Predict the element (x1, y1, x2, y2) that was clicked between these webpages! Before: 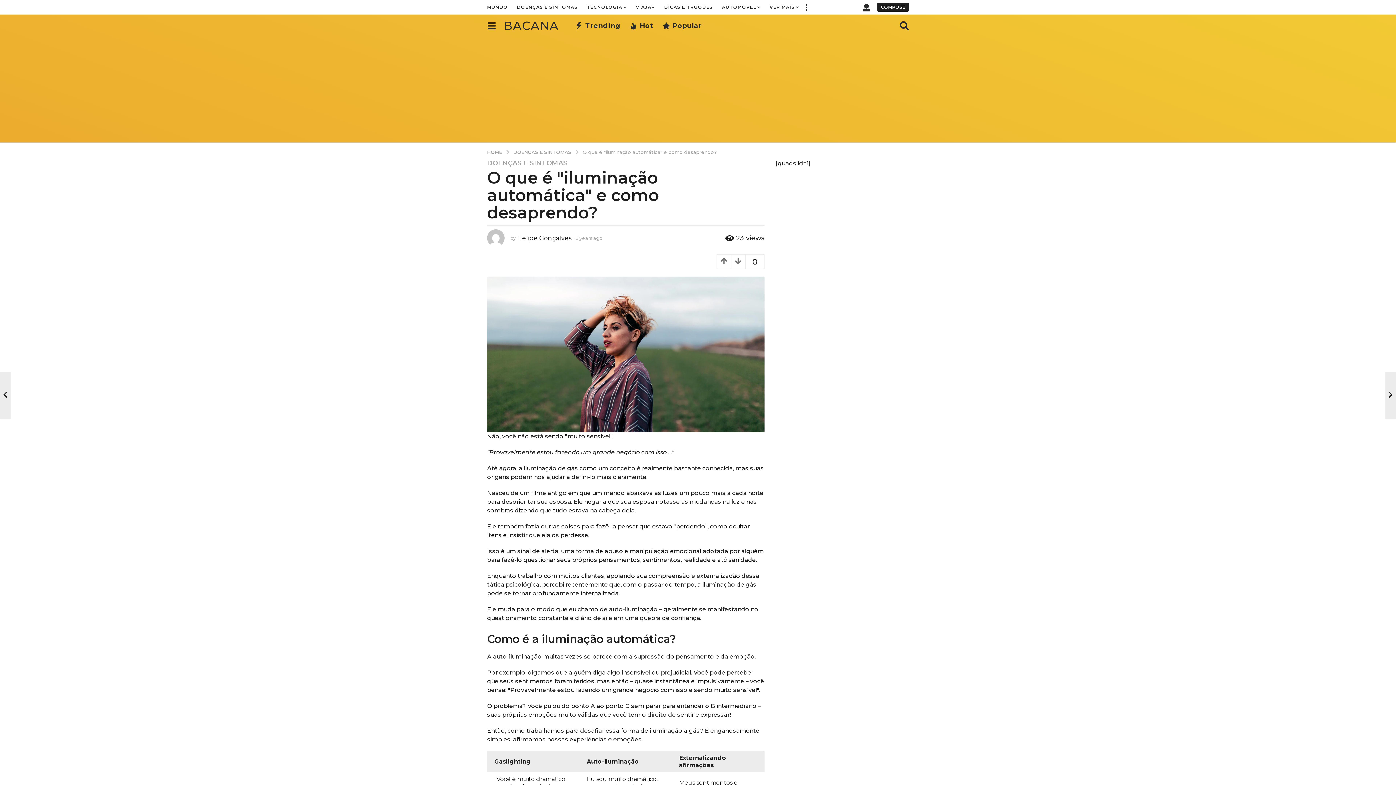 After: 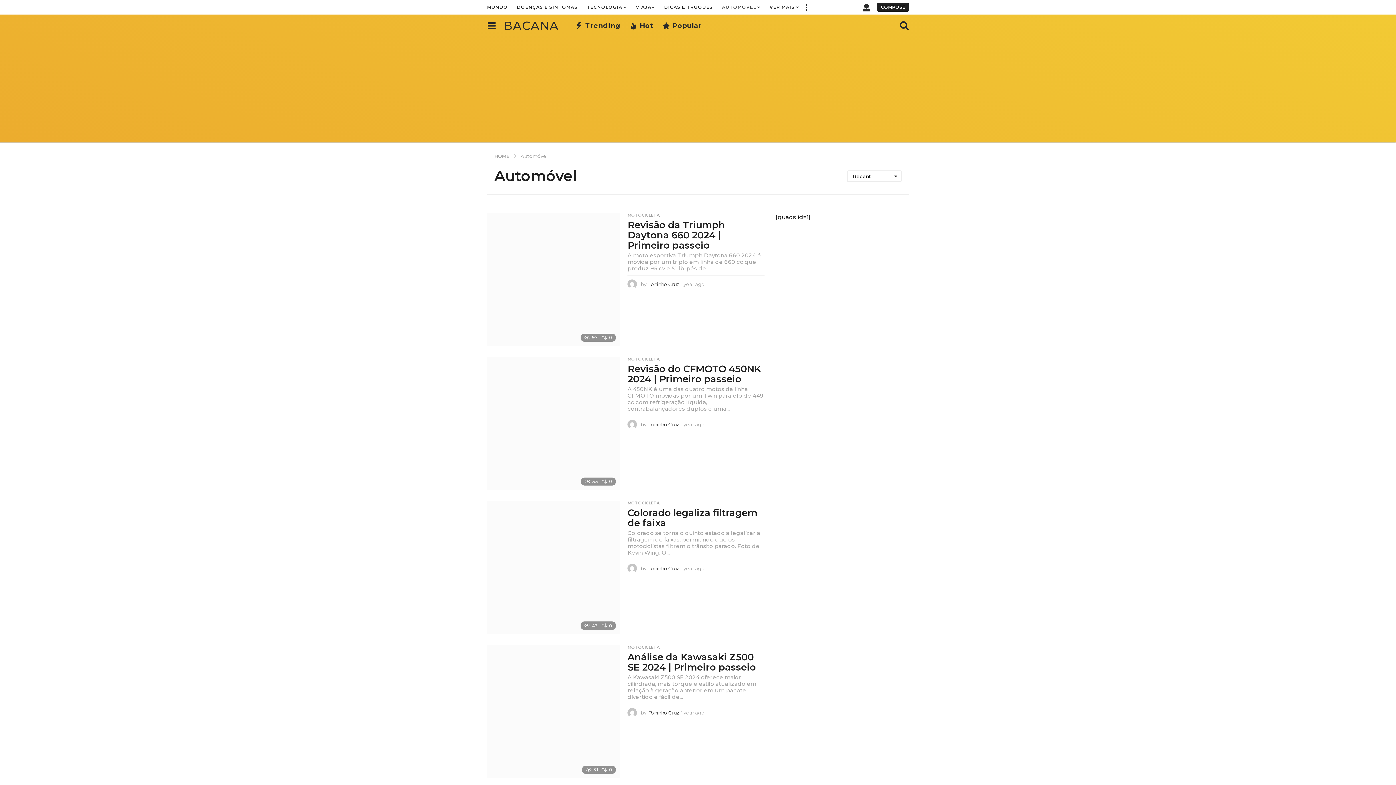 Action: bbox: (722, 0, 760, 14) label: AUTOMÓVEL